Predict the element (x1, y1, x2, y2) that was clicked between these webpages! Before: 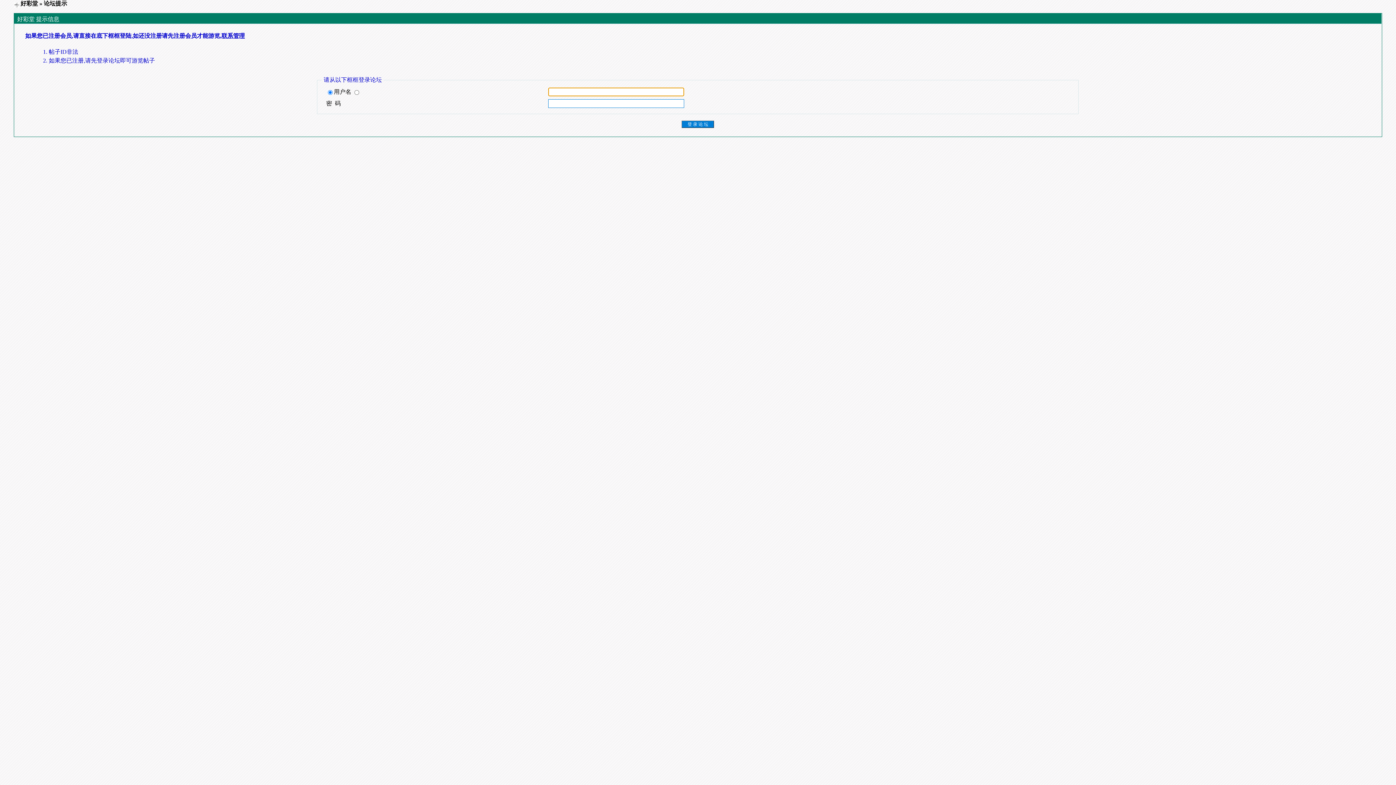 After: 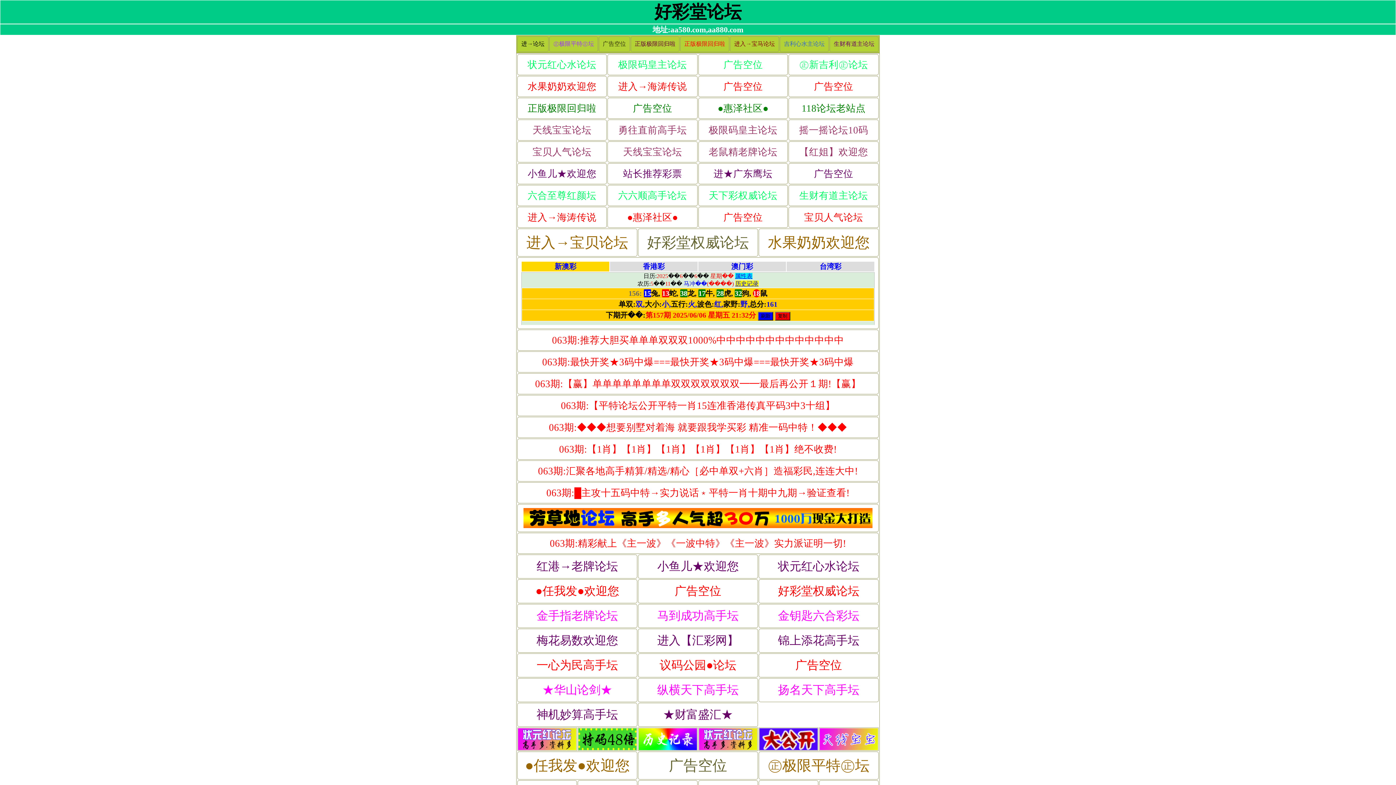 Action: bbox: (20, 0, 38, 6) label: 好彩堂